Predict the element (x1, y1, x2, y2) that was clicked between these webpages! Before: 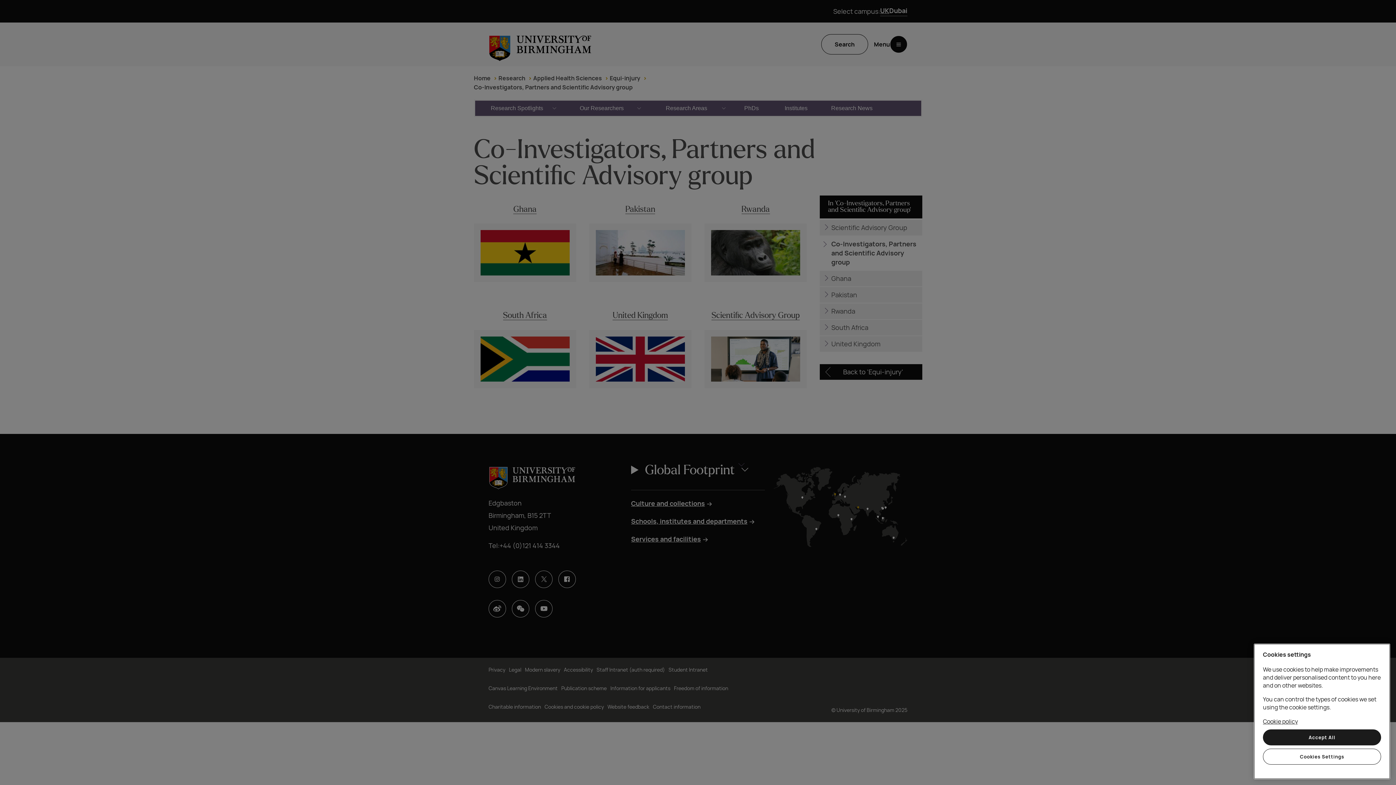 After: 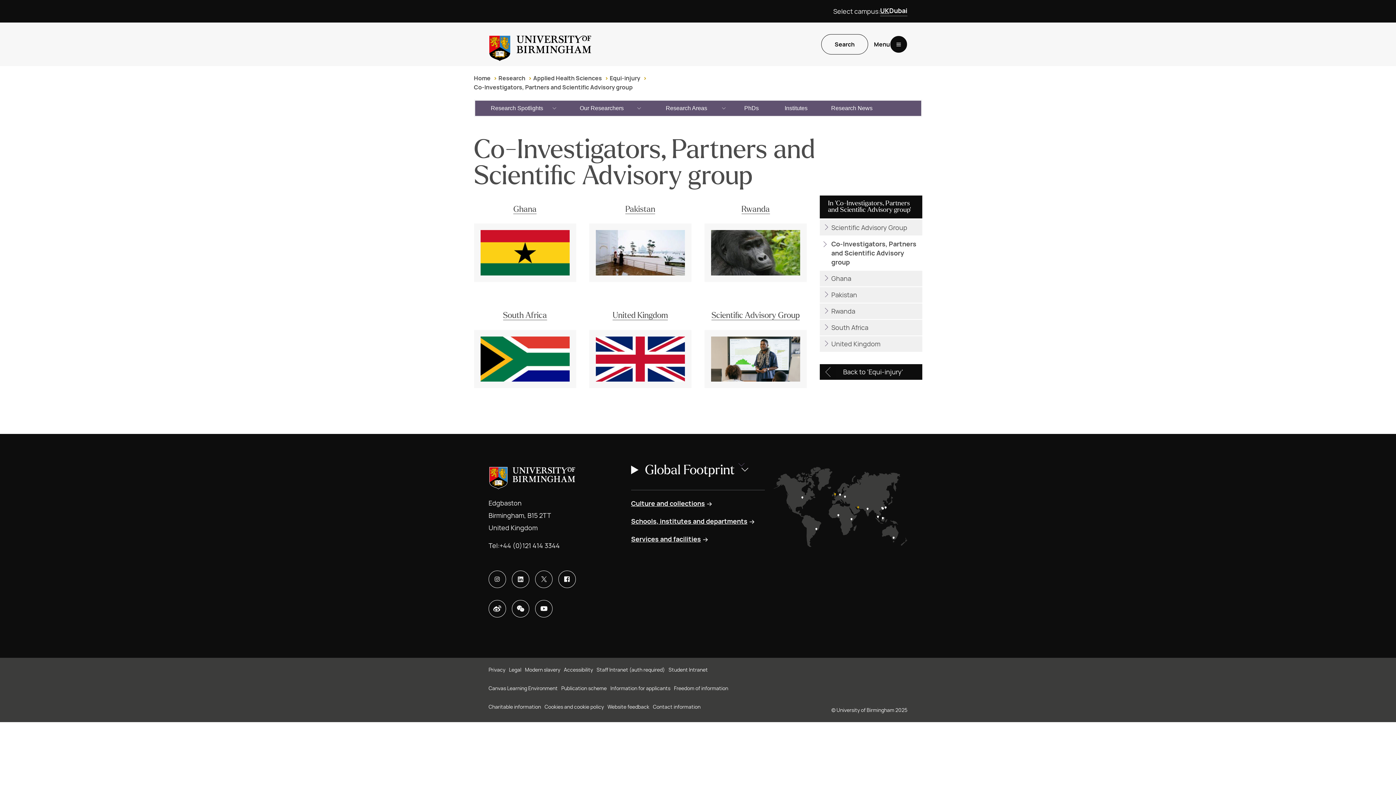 Action: bbox: (1263, 729, 1381, 745) label: Accept All